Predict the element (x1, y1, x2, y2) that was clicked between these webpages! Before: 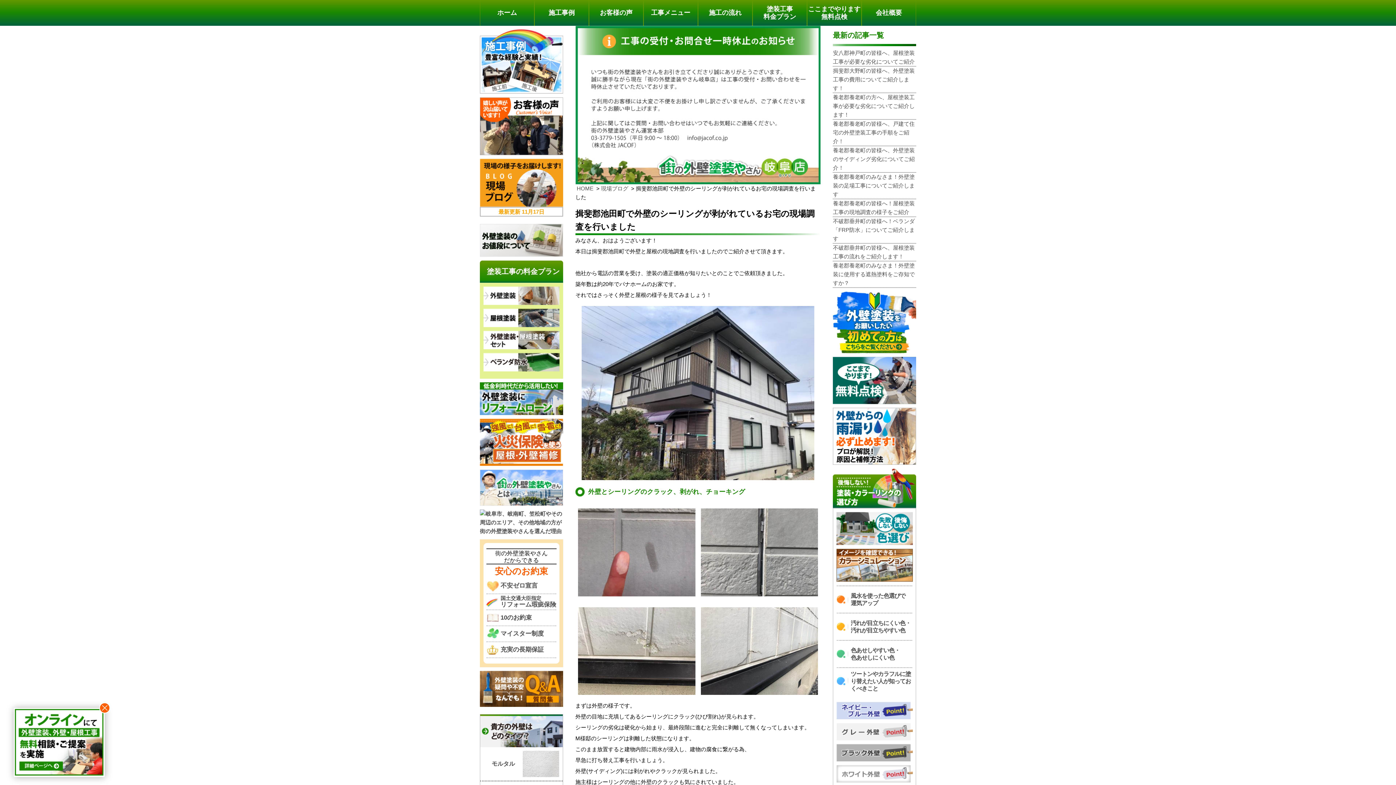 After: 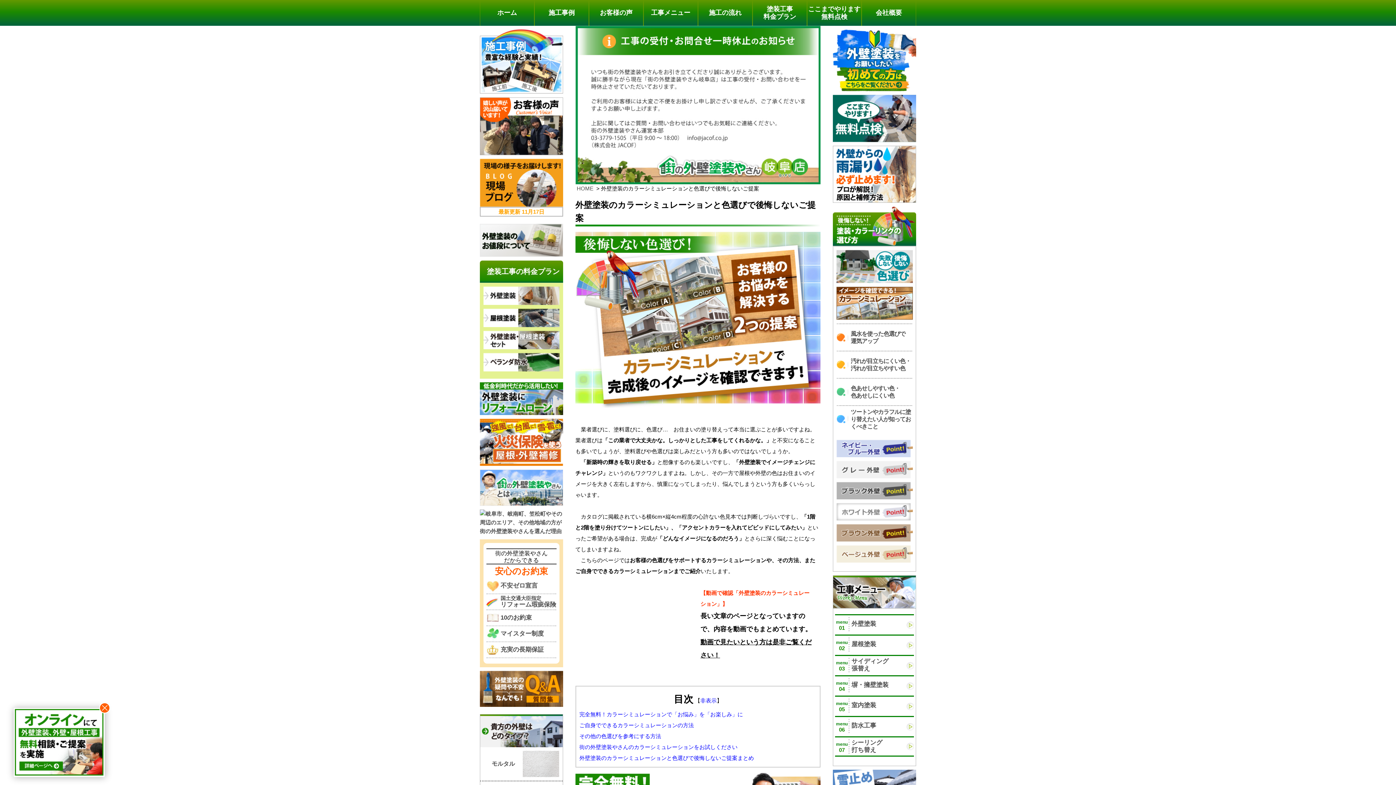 Action: bbox: (836, 549, 912, 582)